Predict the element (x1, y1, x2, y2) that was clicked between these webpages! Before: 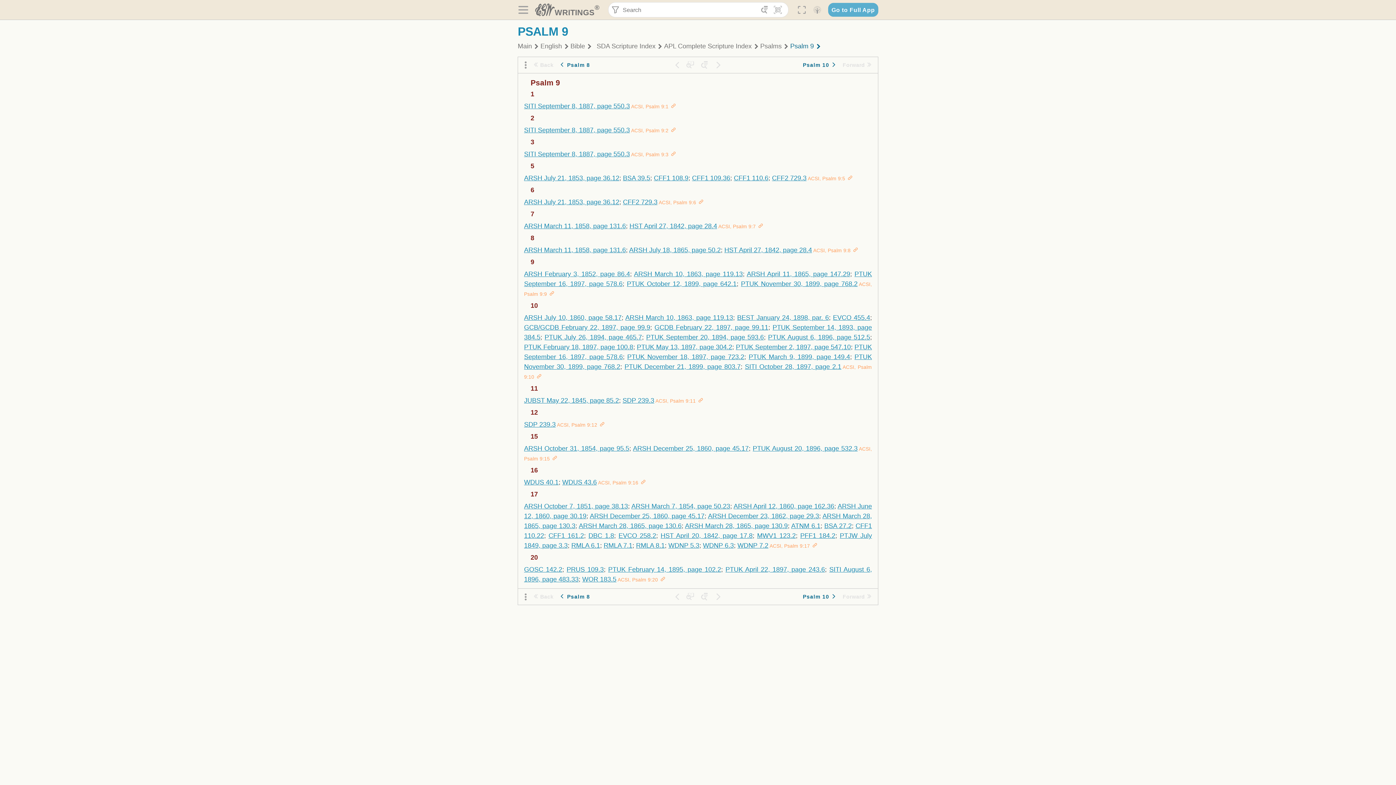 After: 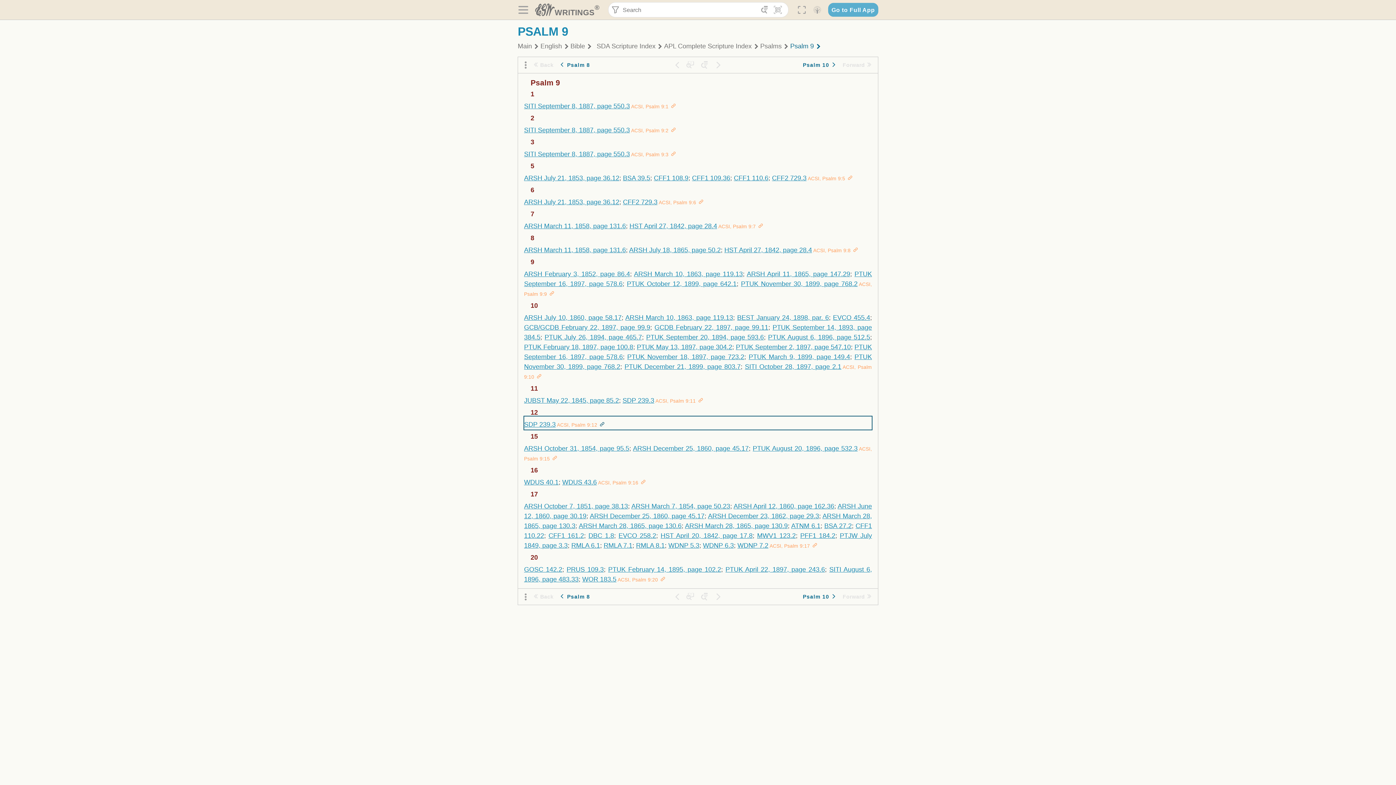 Action: label: Paragraph ACSI, Psalm 9:12 bbox: (598, 422, 604, 428)